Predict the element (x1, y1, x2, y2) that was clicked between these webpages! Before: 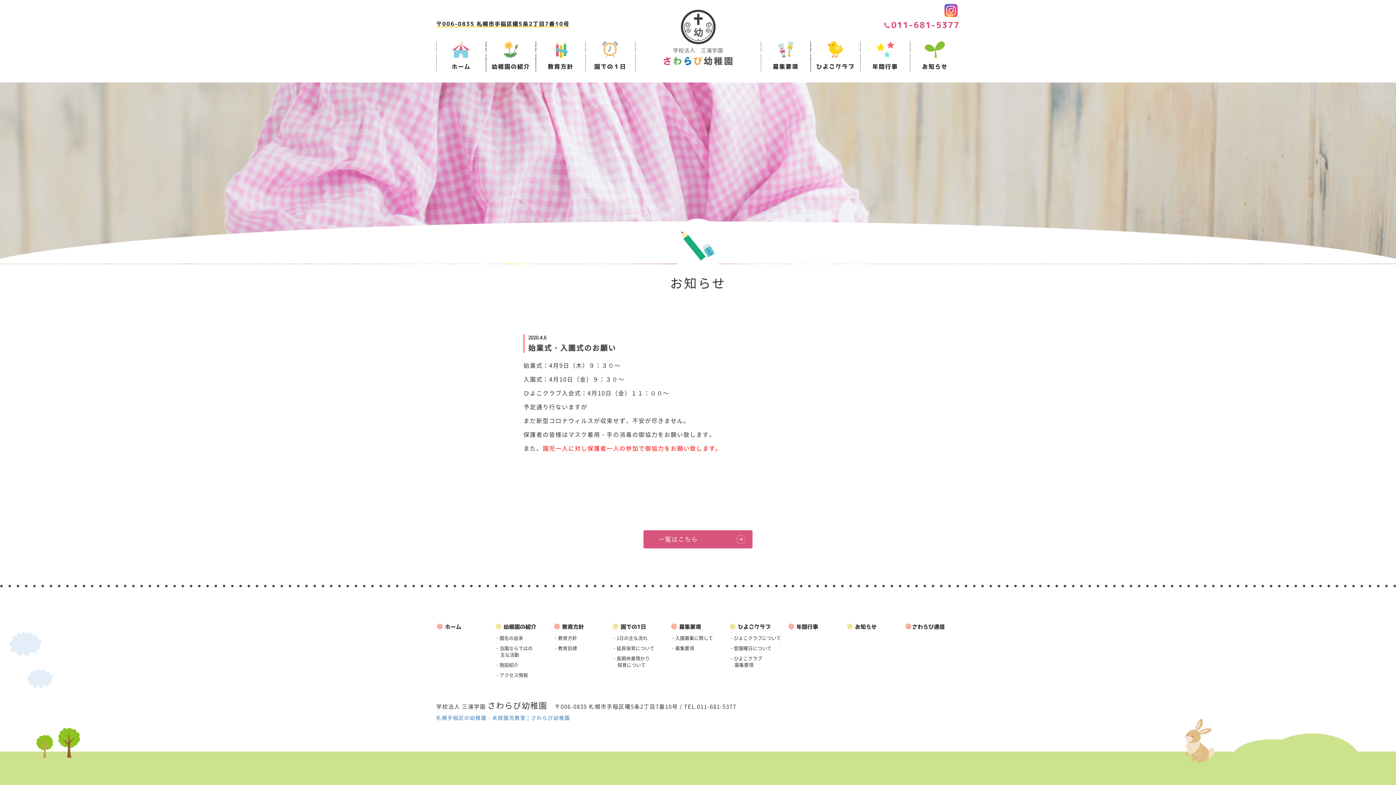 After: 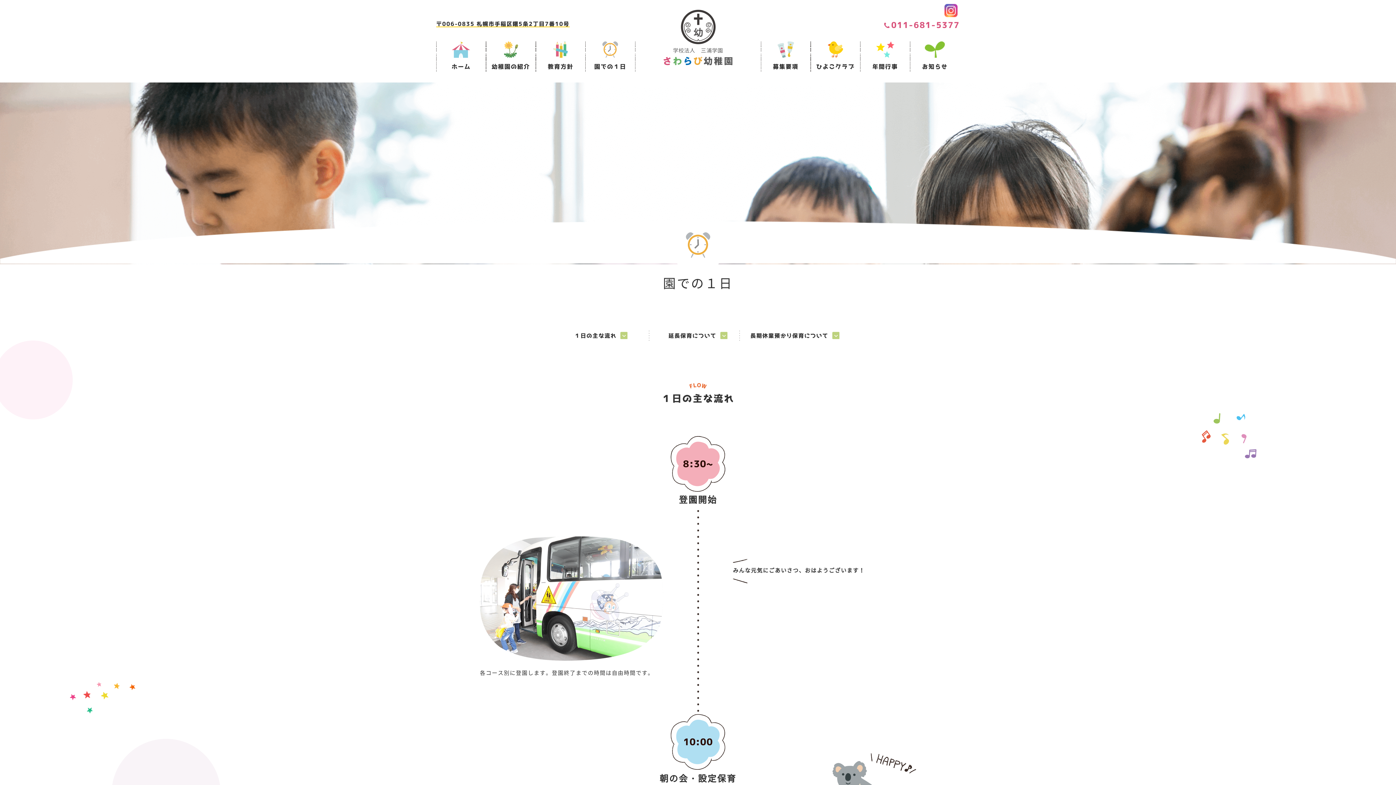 Action: label: ● 園での1日 bbox: (612, 621, 667, 631)